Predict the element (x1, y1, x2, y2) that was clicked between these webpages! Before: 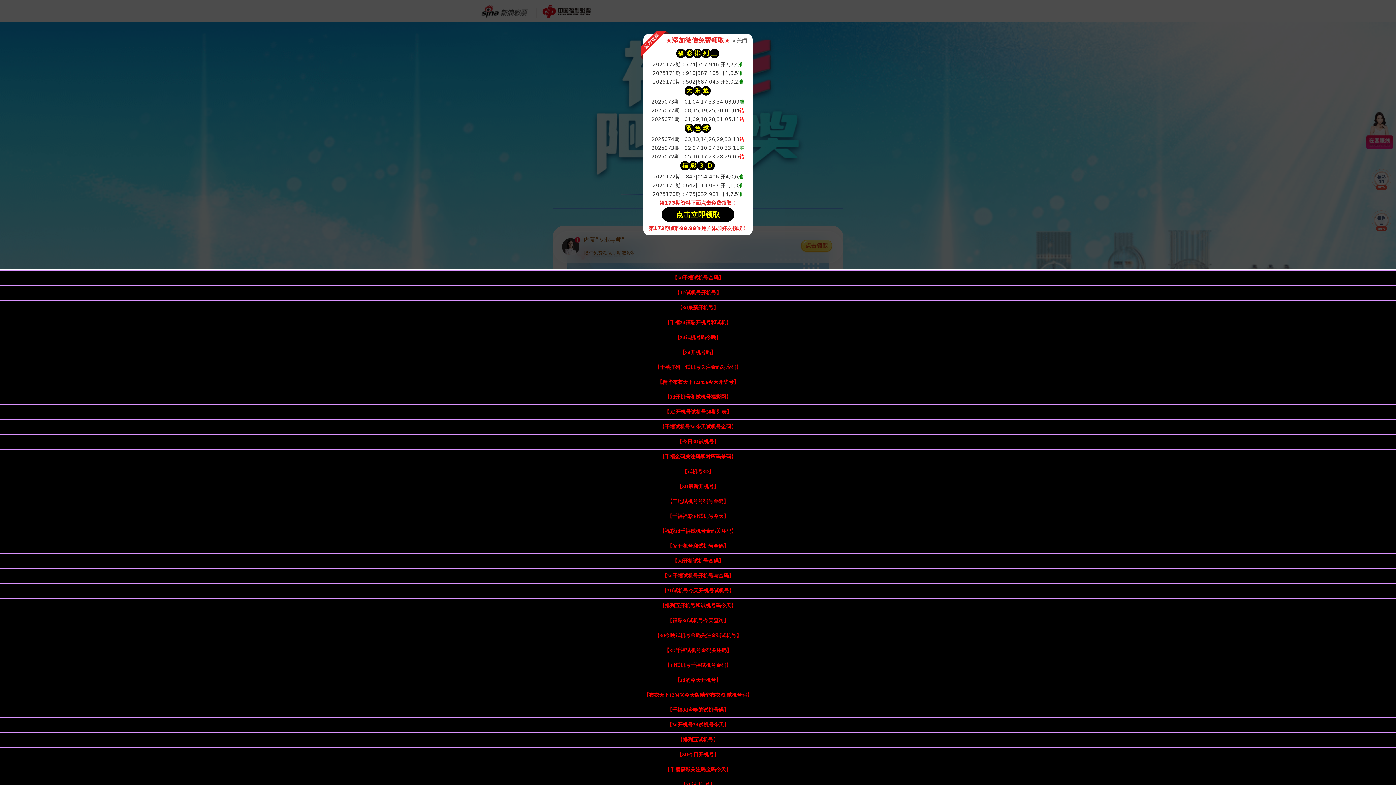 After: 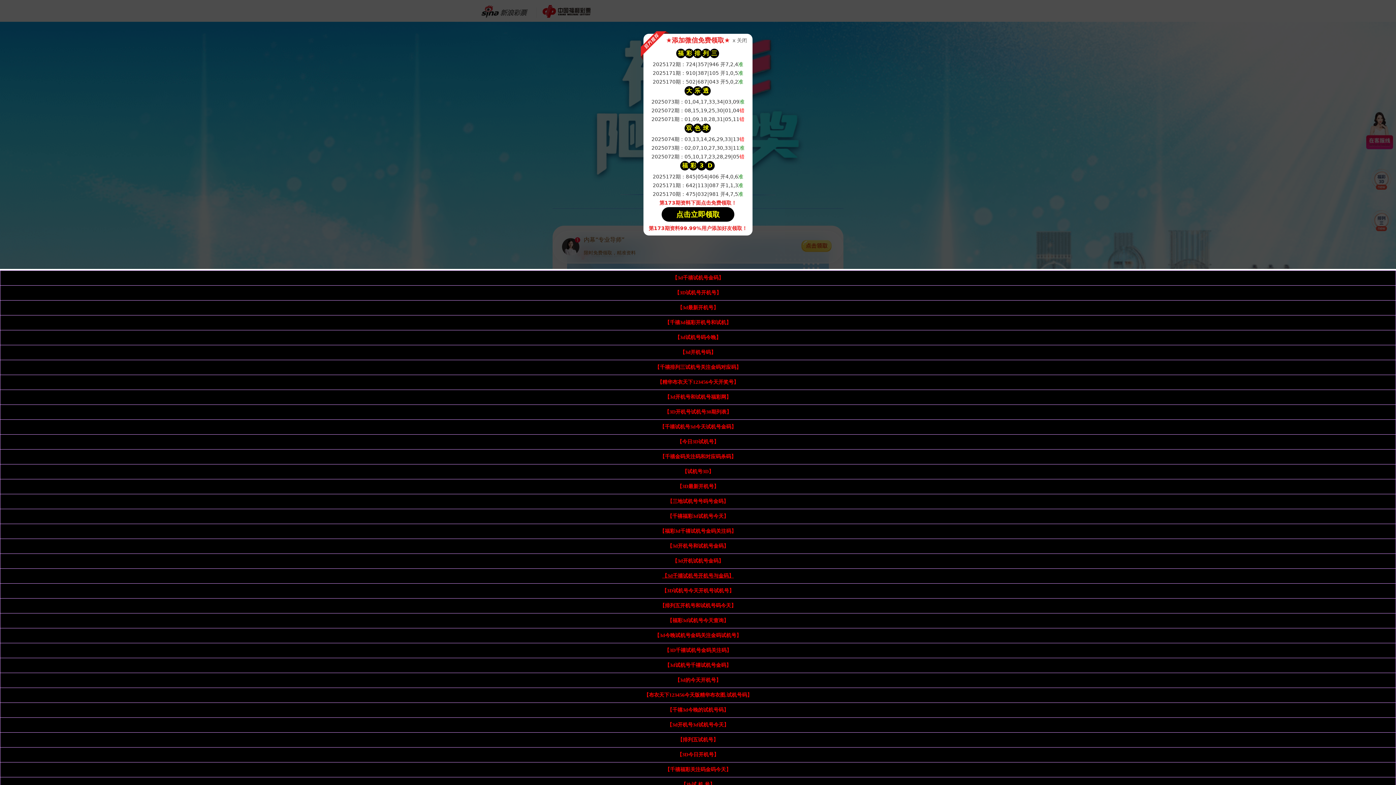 Action: label: 【3d千禧试机号开机号与金码】 bbox: (662, 573, 734, 578)